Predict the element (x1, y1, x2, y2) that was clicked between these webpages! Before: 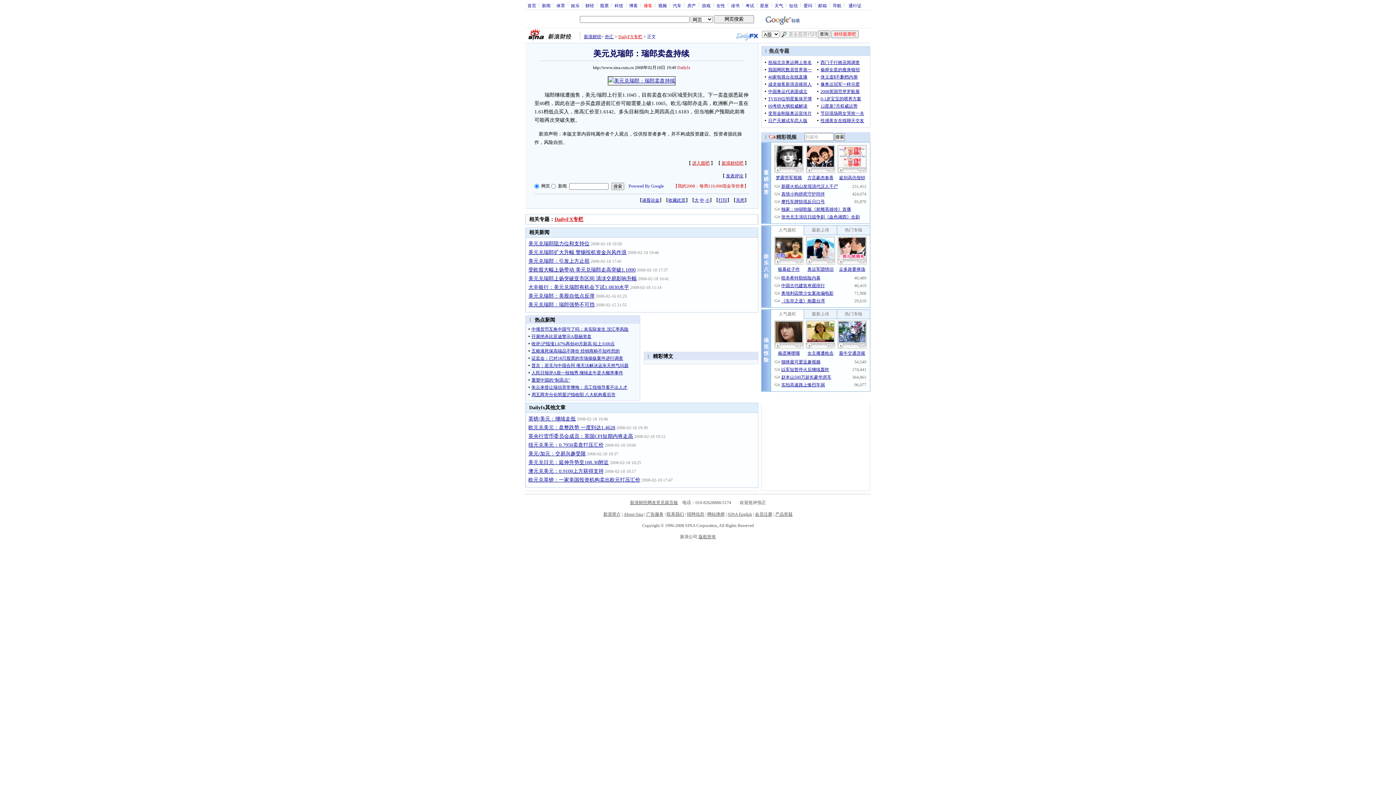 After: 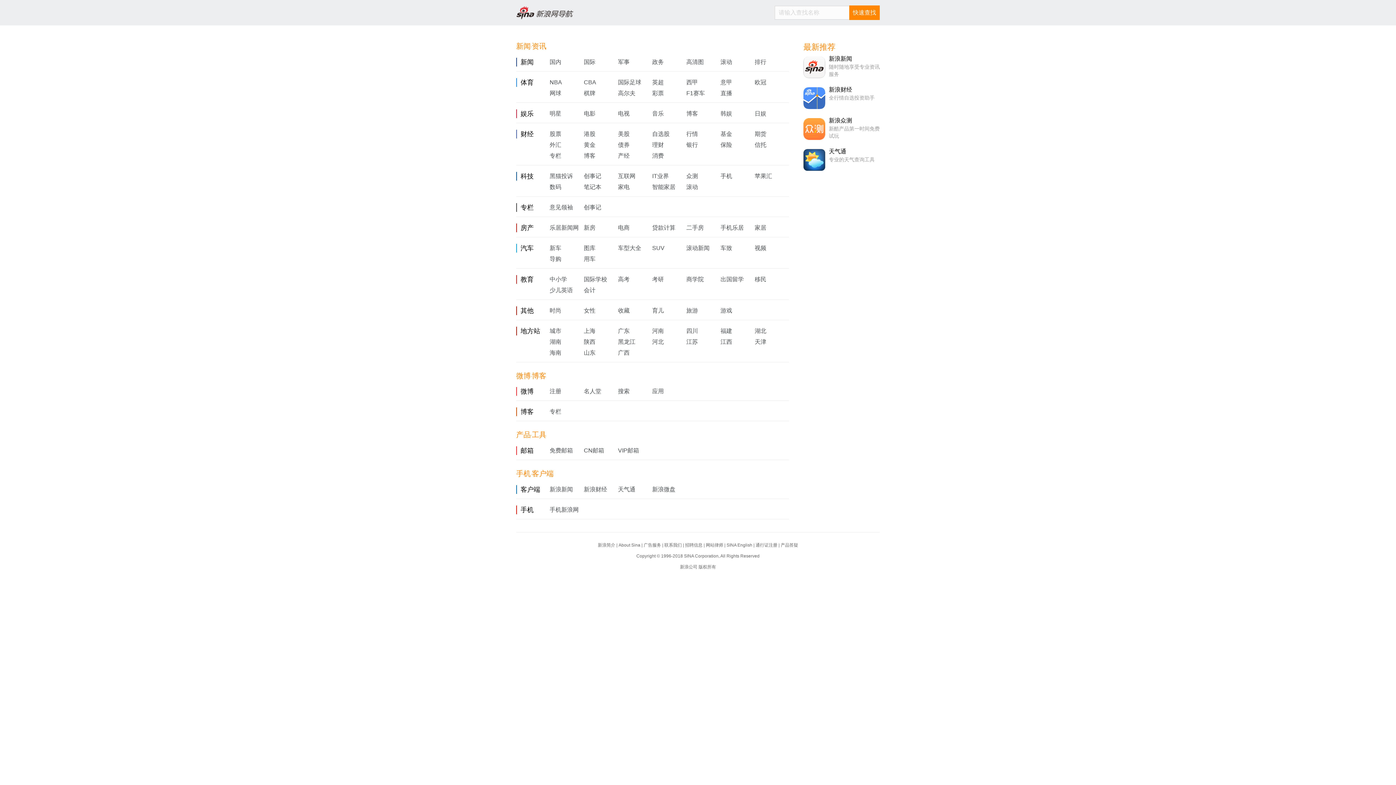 Action: bbox: (707, 512, 724, 517) label: 网站律师